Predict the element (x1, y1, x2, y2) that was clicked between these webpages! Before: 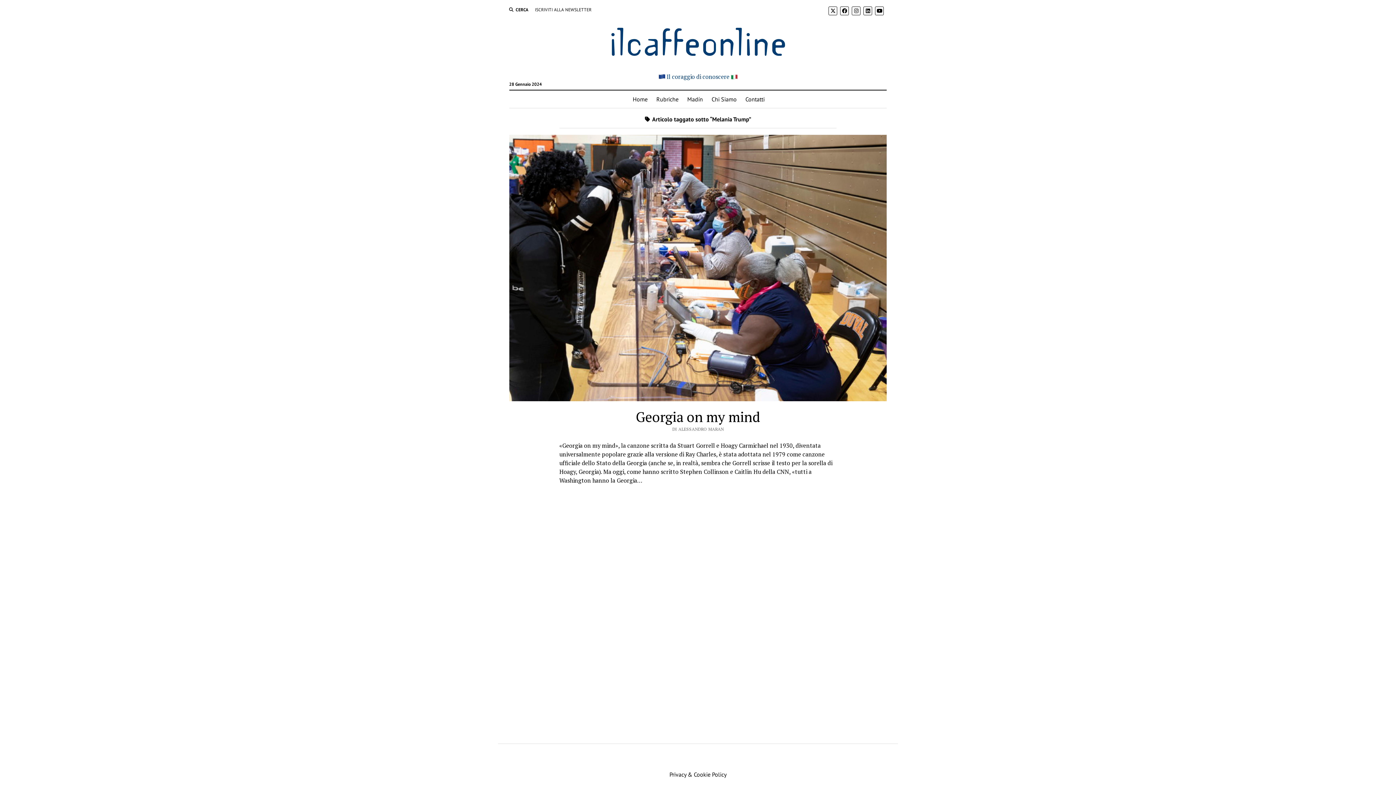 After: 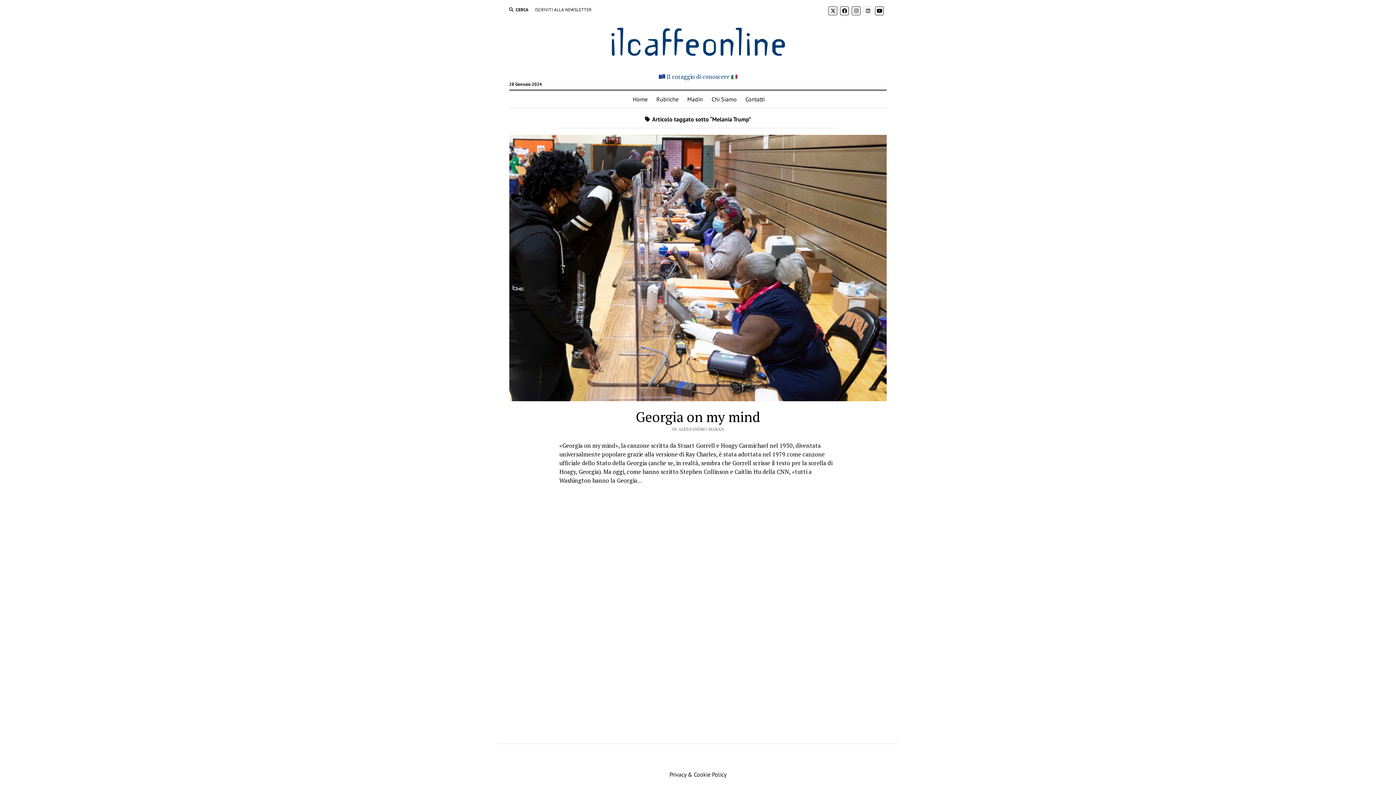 Action: bbox: (863, 6, 872, 15)